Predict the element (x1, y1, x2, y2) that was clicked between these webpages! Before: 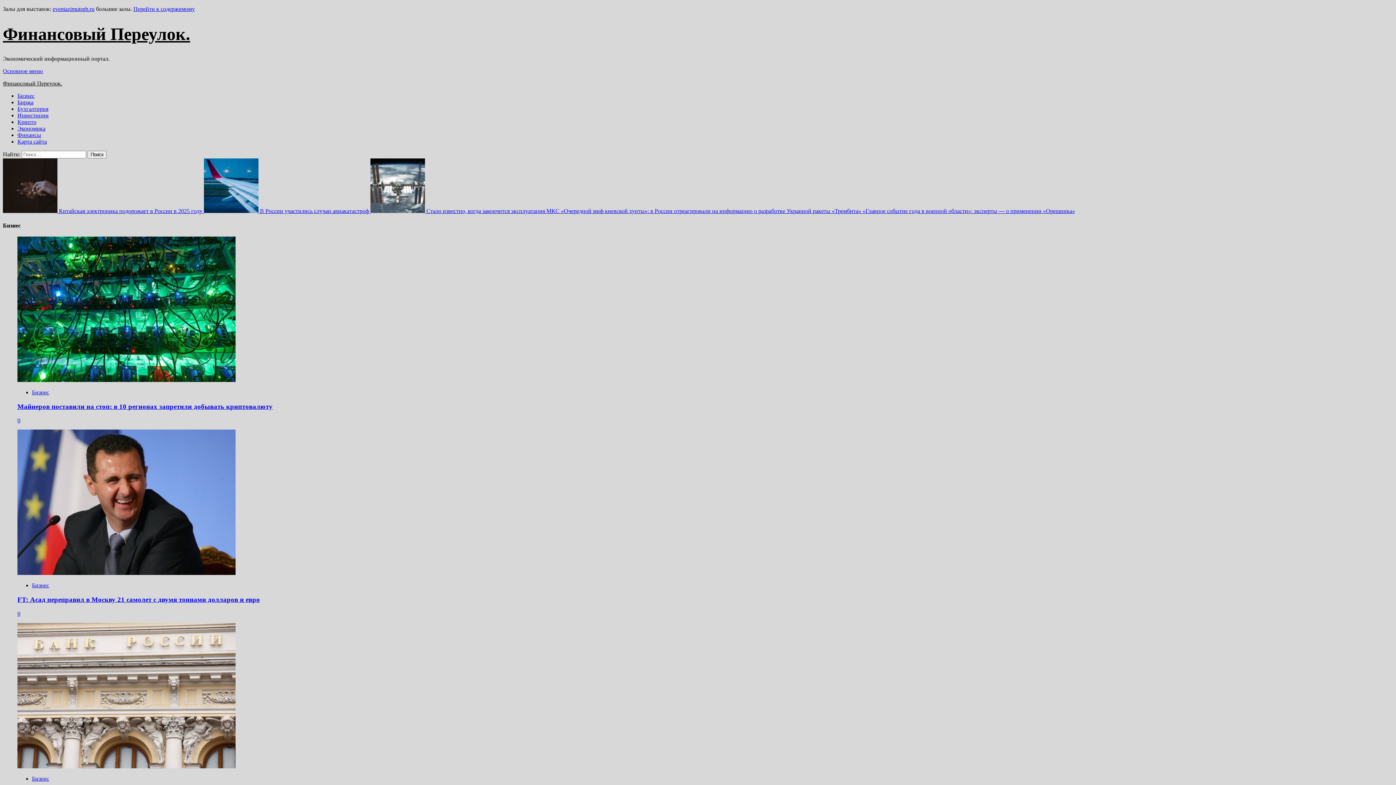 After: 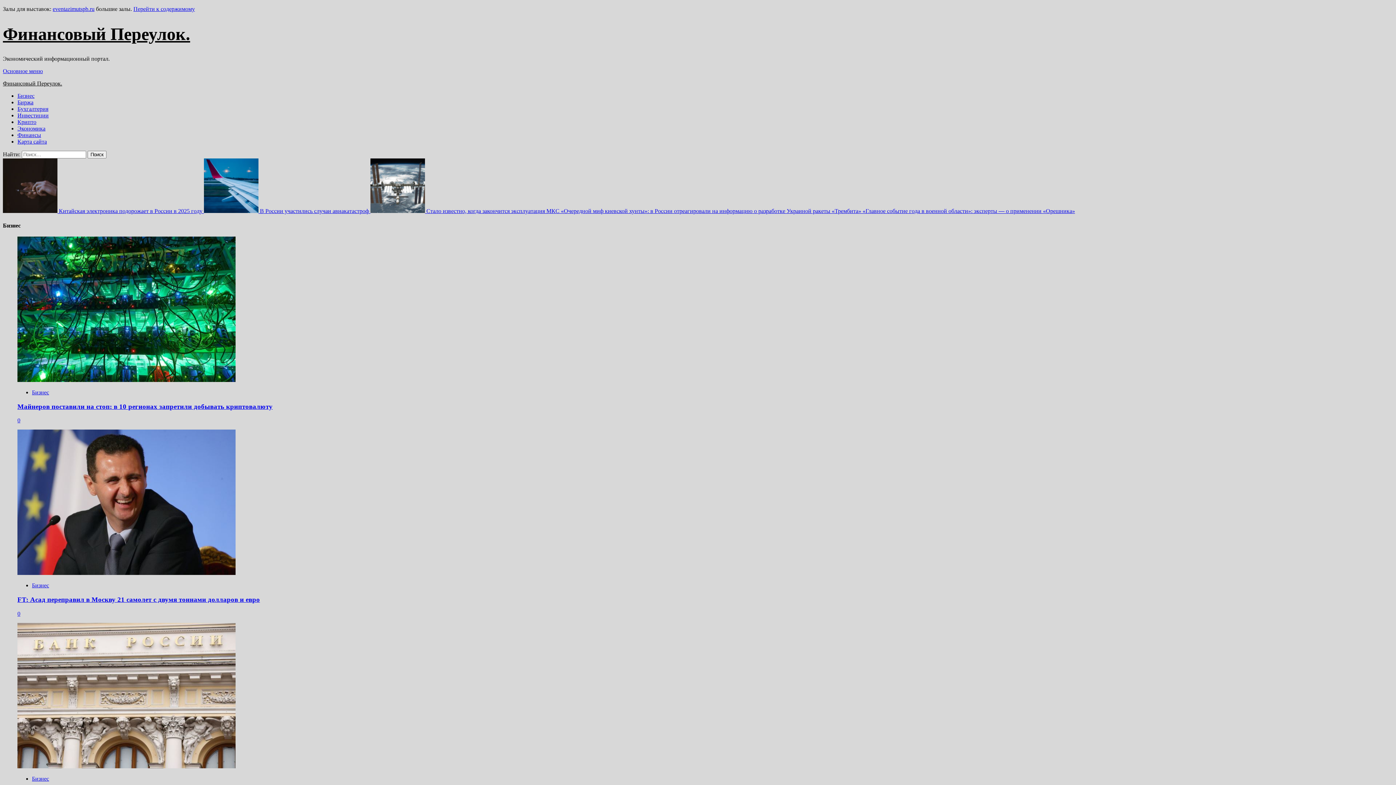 Action: label: eventazimutspb.ru bbox: (52, 5, 94, 12)